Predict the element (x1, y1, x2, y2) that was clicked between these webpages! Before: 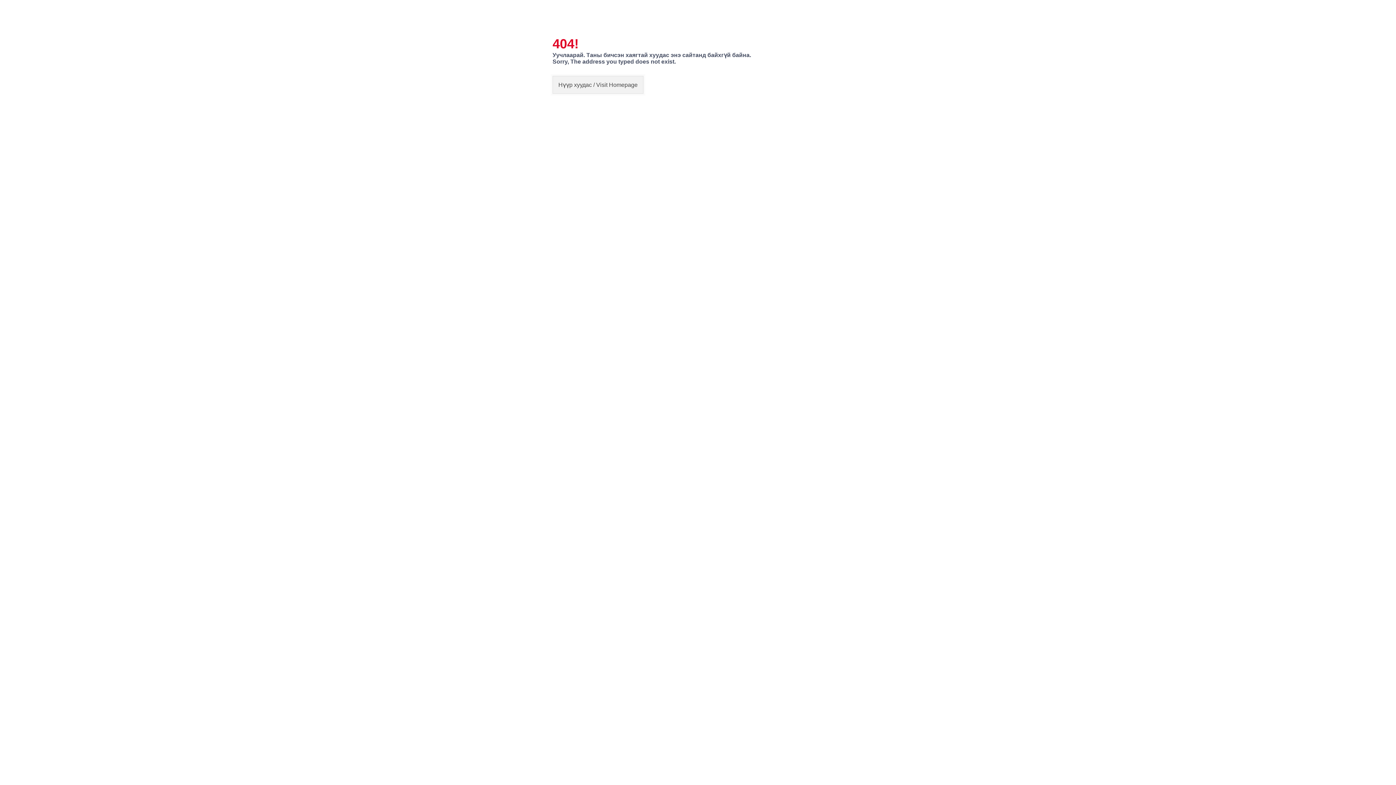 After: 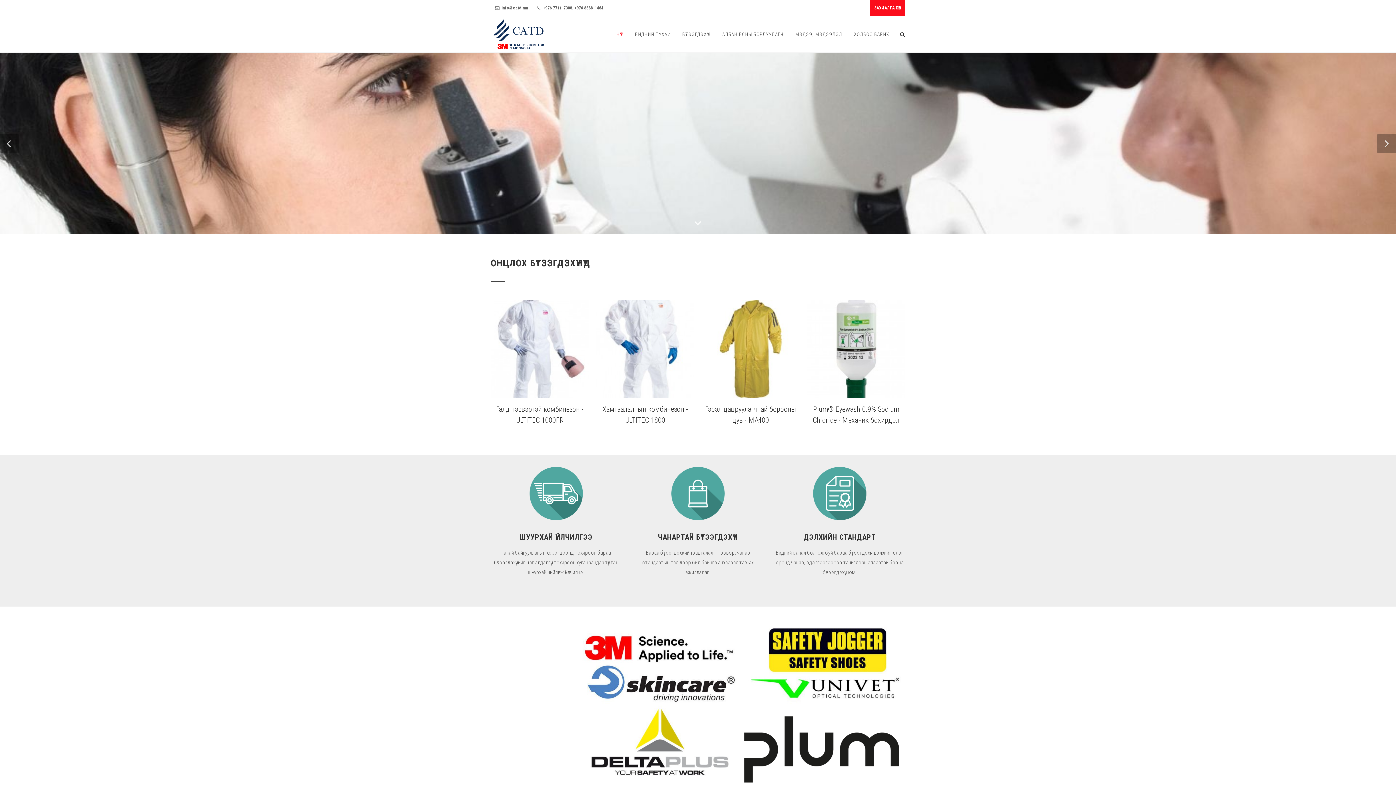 Action: bbox: (552, 76, 643, 93) label: Нүүр хуудас / Visit Homepage